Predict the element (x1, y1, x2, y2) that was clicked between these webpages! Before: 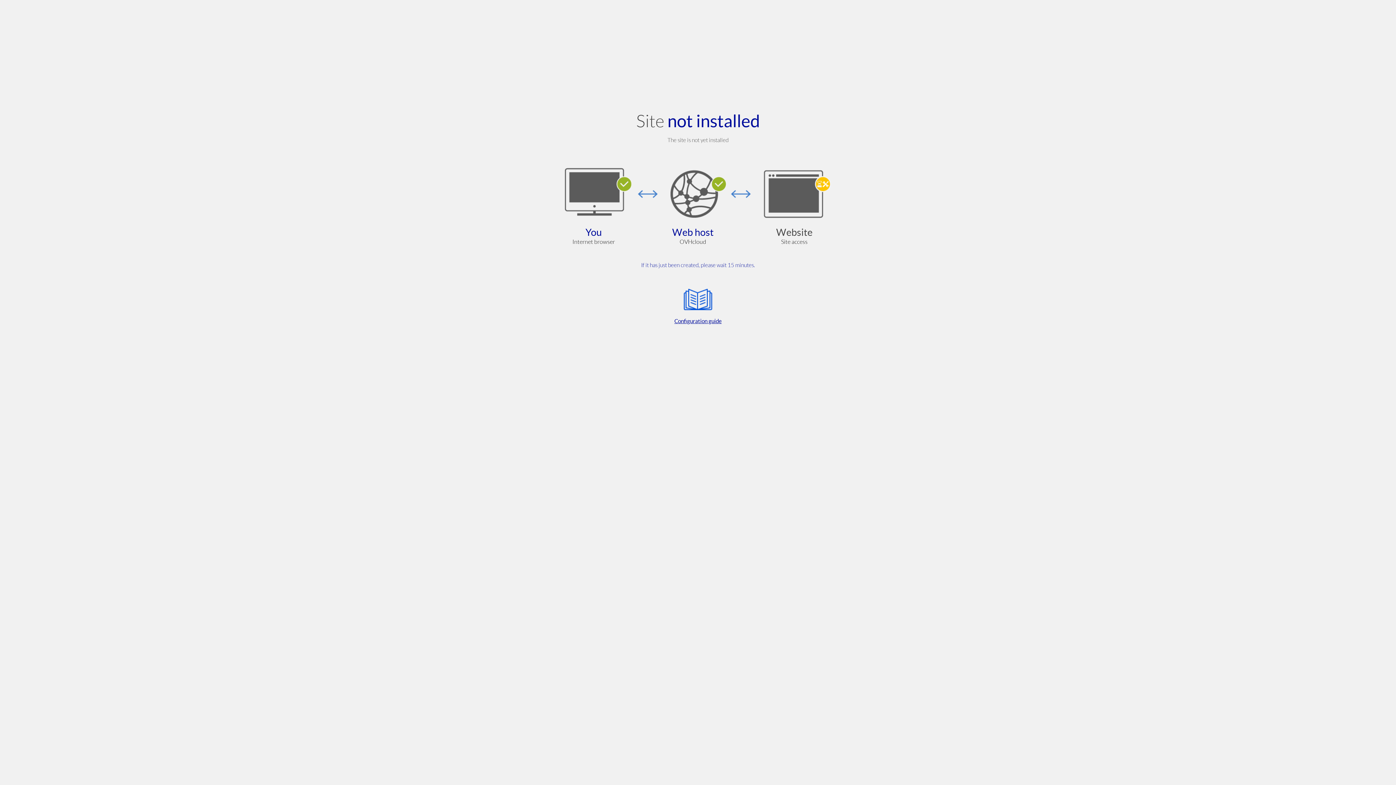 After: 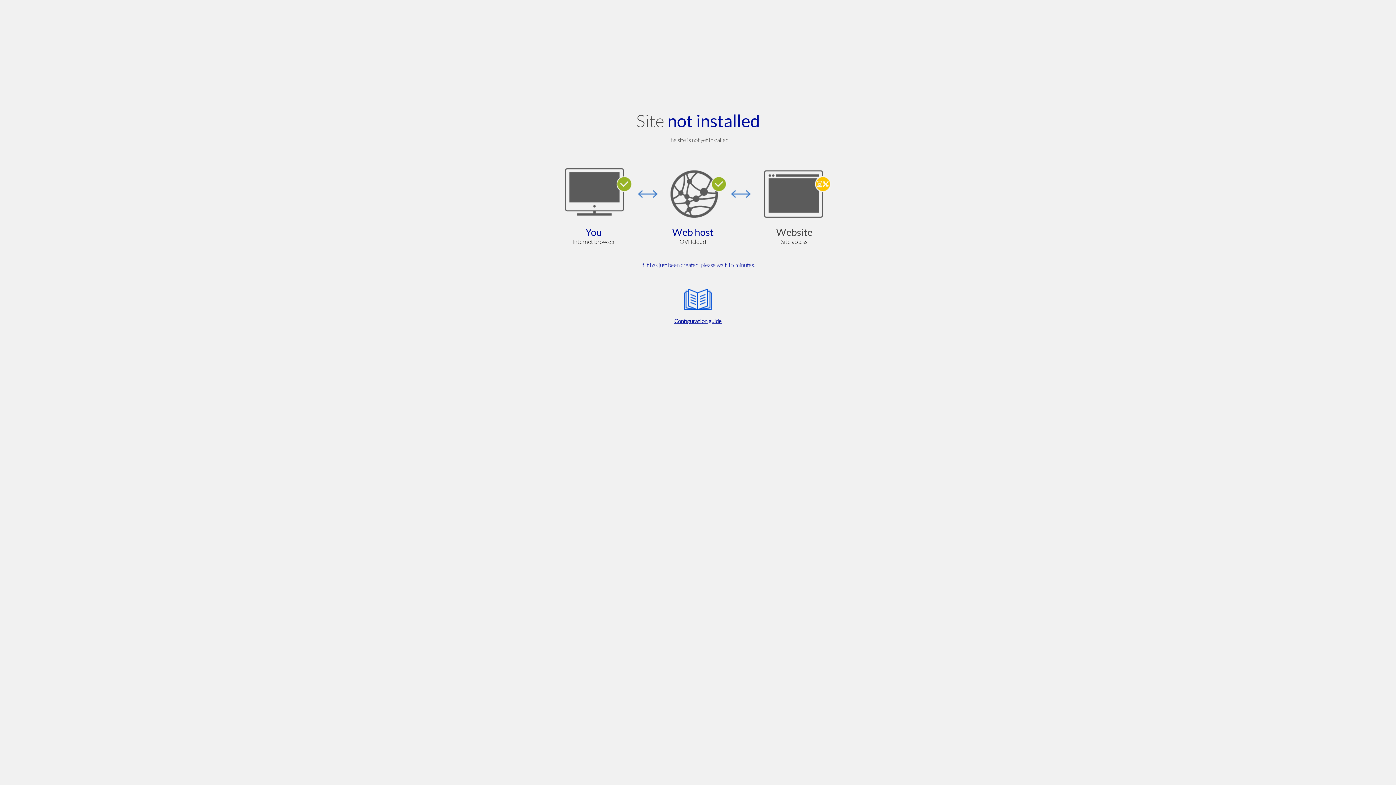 Action: bbox: (564, 285, 832, 325) label: Configuration guide